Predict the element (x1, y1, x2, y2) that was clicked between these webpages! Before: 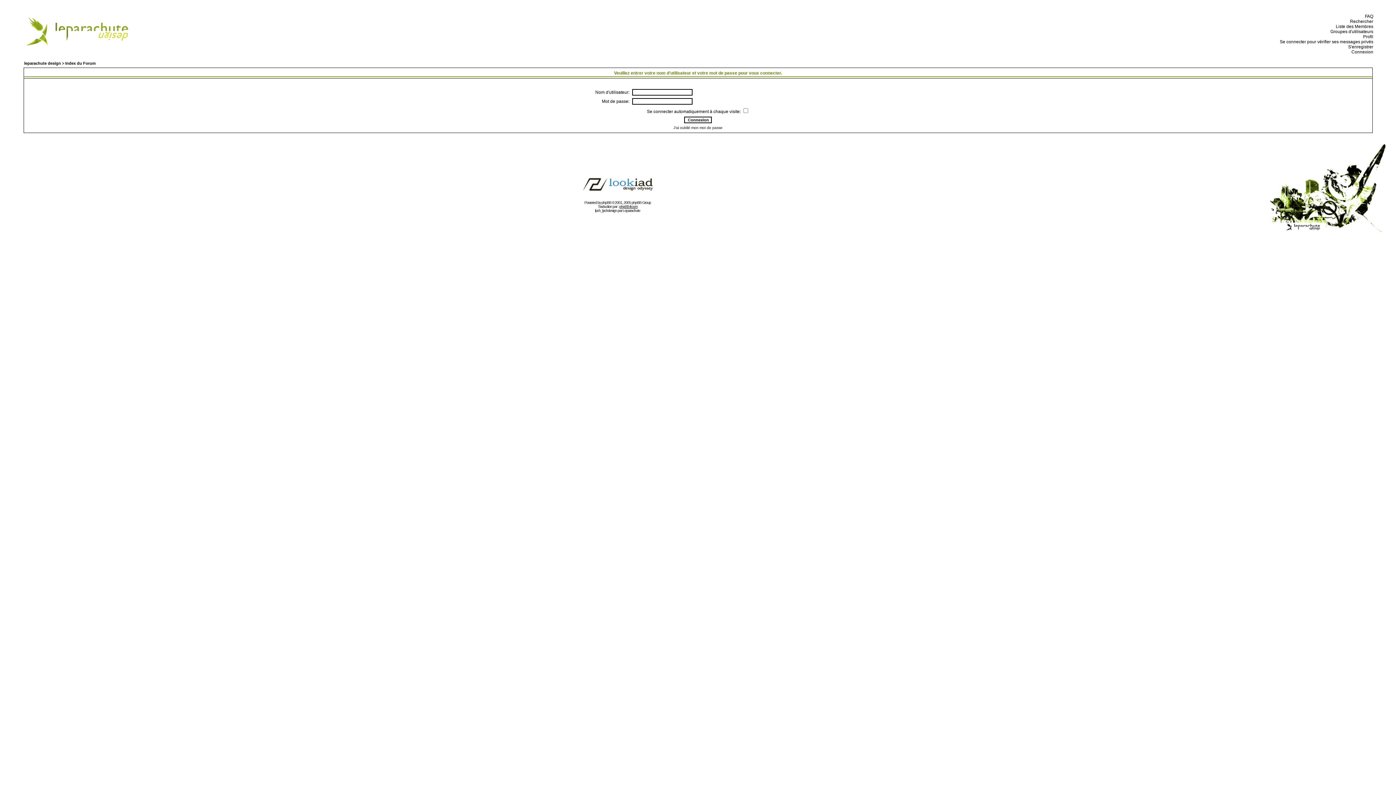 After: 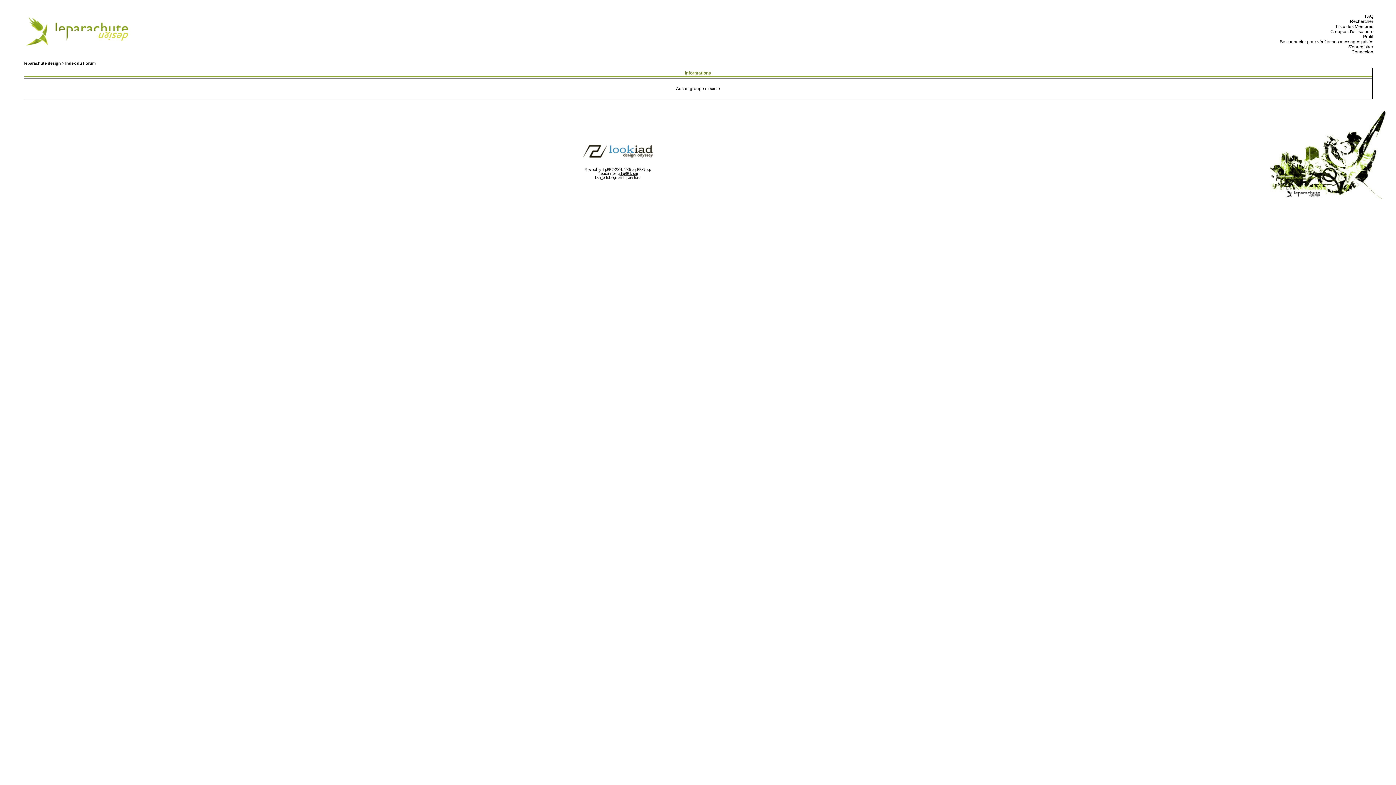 Action: bbox: (1328, 29, 1373, 34) label:   Groupes d'utilisateurs